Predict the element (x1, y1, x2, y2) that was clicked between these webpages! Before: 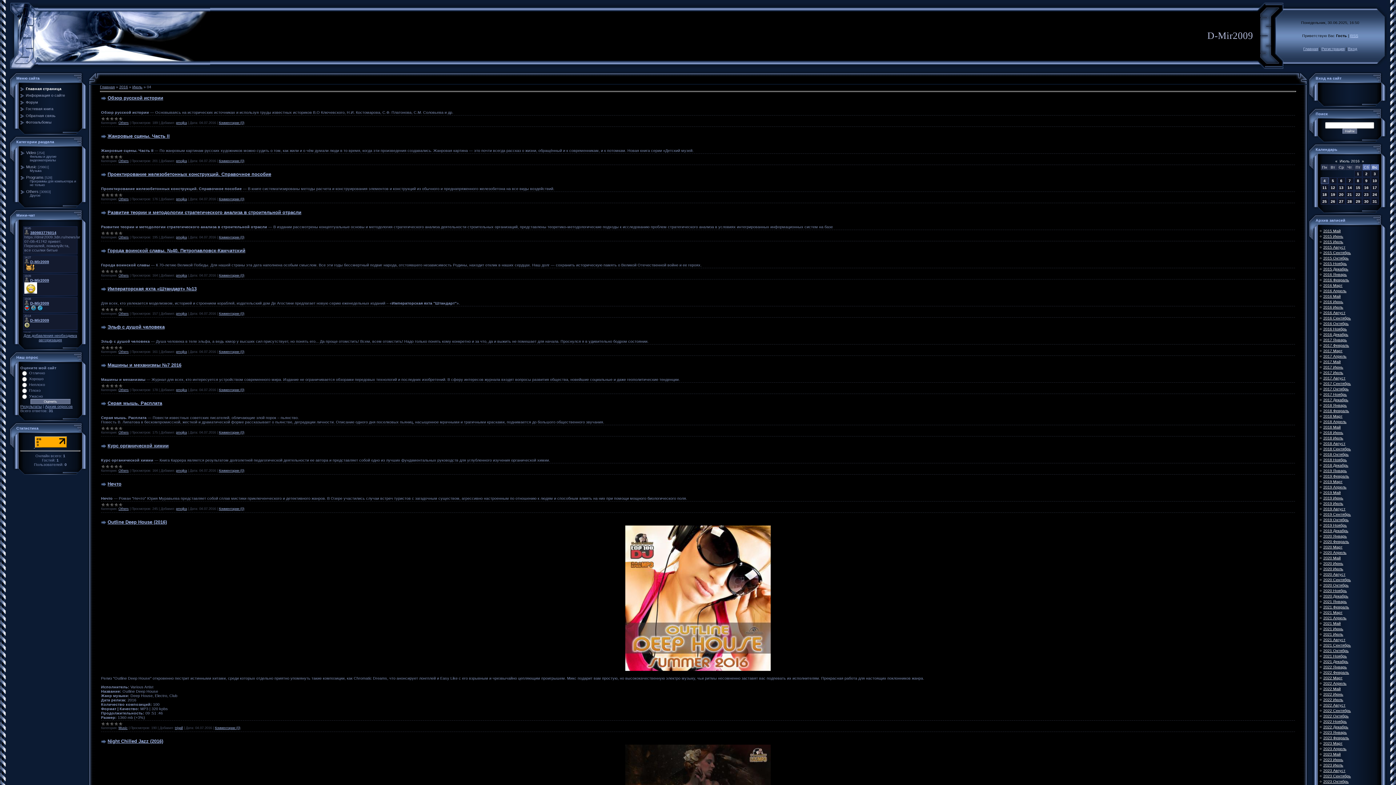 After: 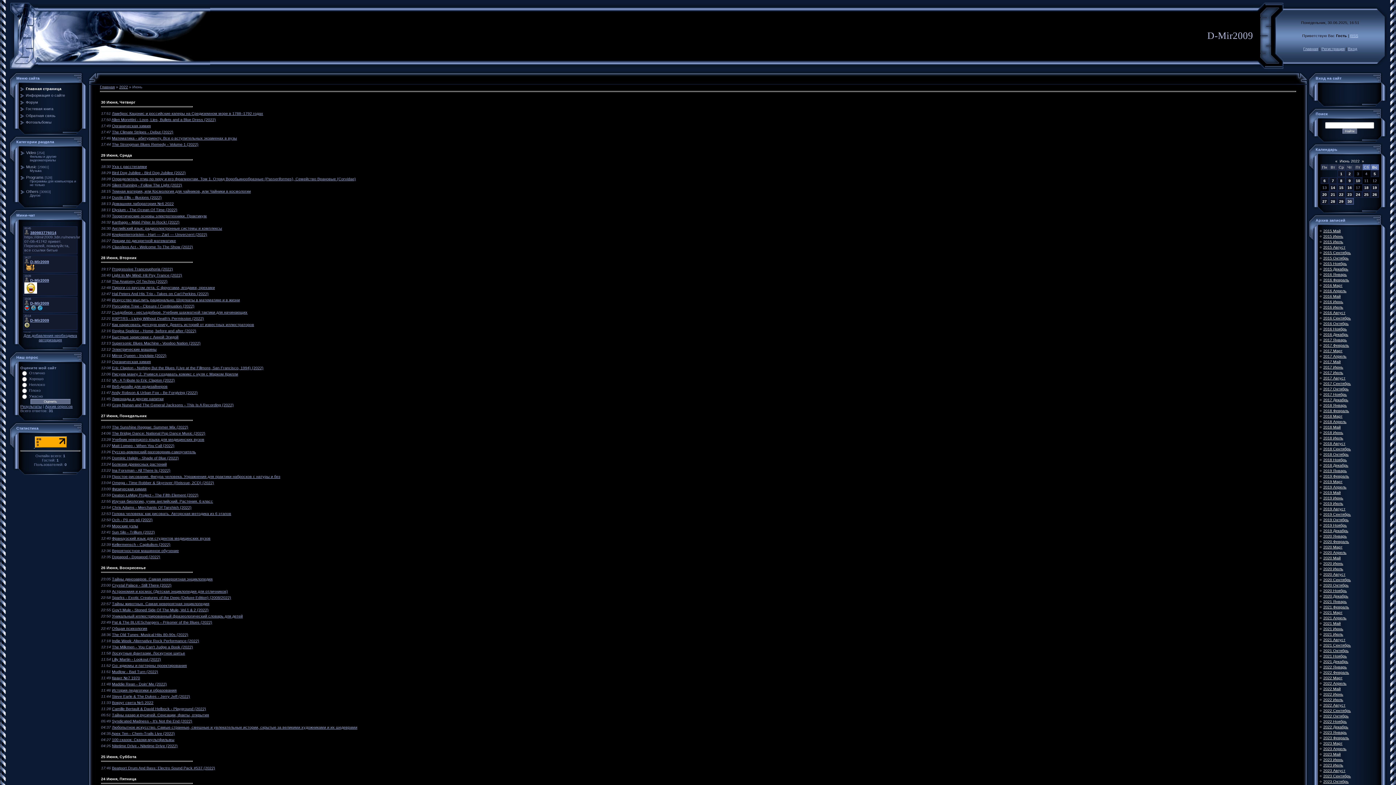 Action: bbox: (1323, 692, 1343, 696) label: 2022 Июнь